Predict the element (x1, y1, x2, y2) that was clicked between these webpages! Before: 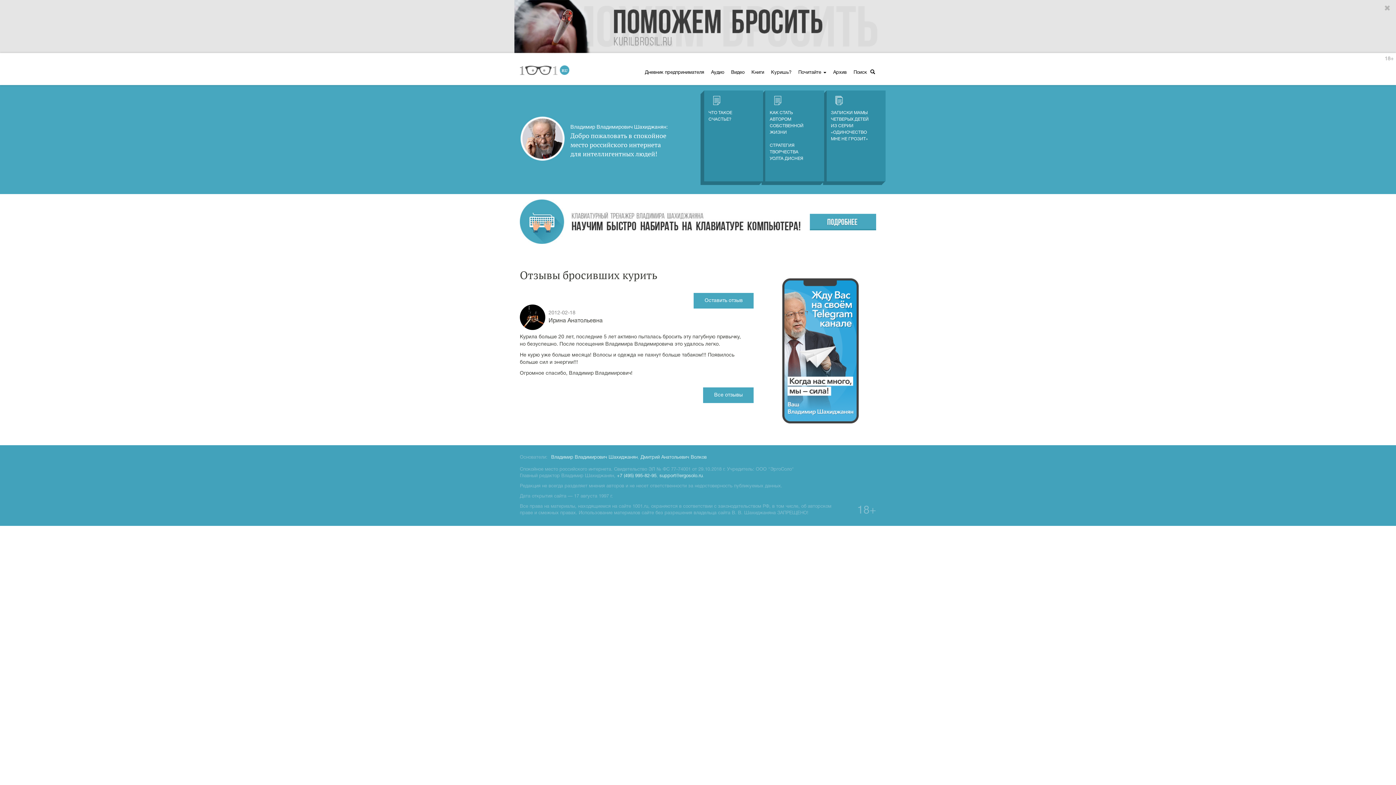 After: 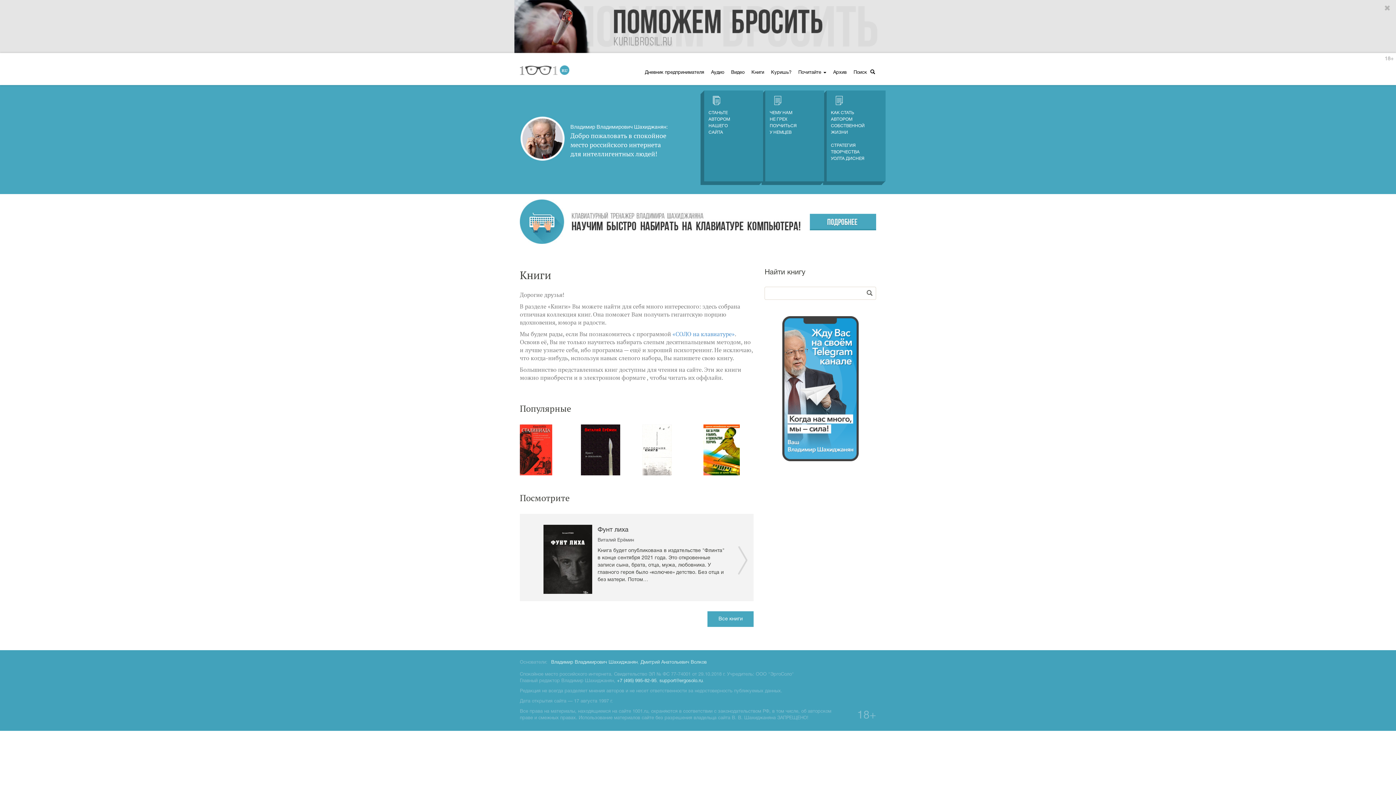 Action: label: Книги bbox: (750, 61, 765, 83)